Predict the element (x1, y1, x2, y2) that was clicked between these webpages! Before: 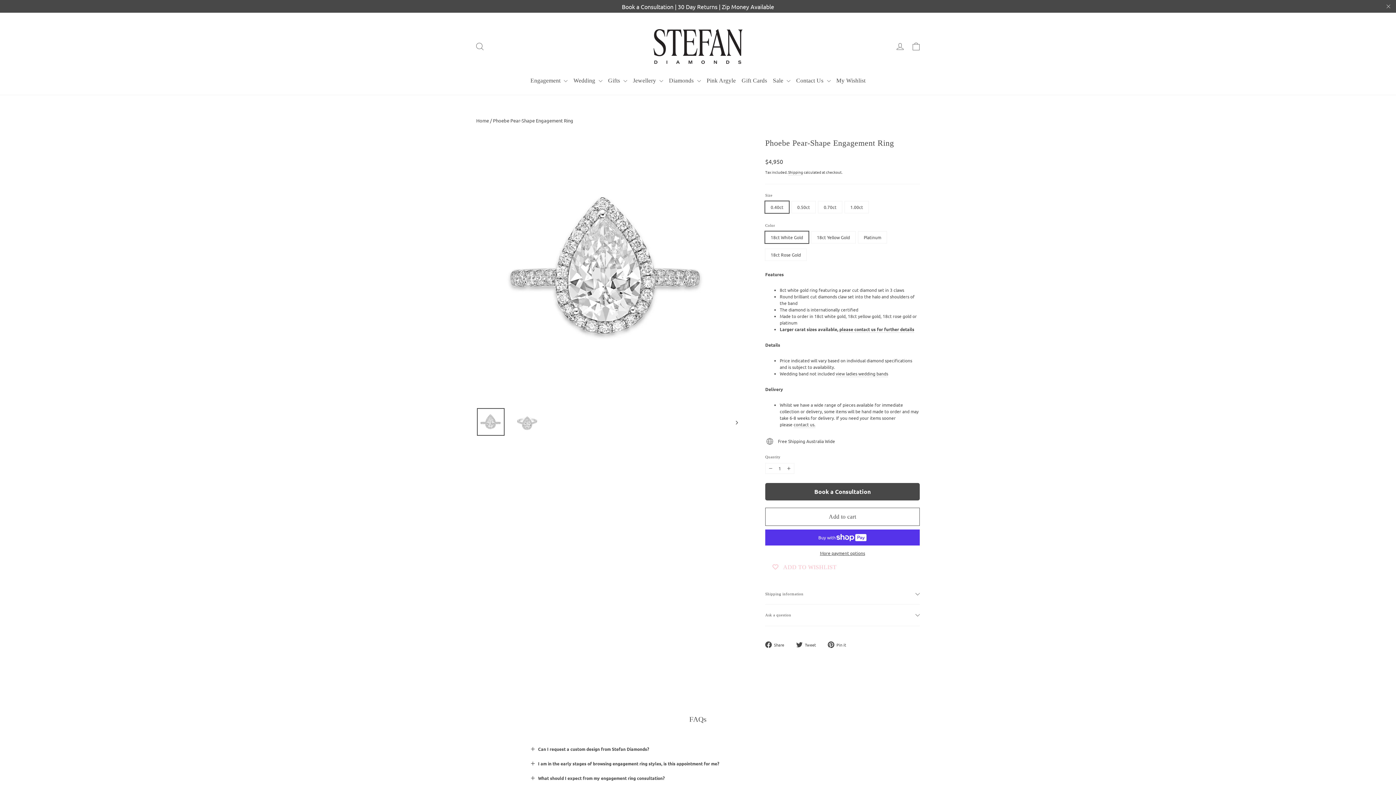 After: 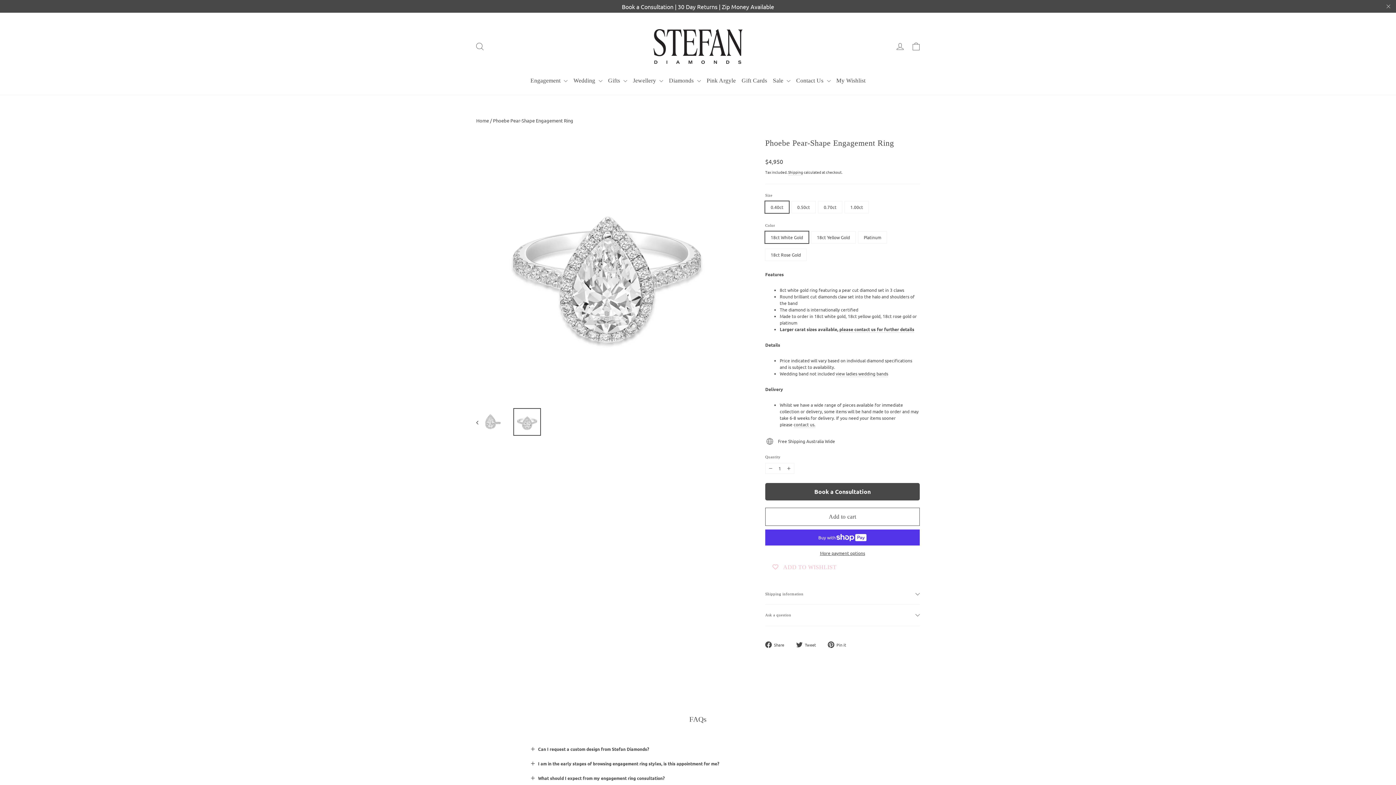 Action: bbox: (729, 407, 738, 436)